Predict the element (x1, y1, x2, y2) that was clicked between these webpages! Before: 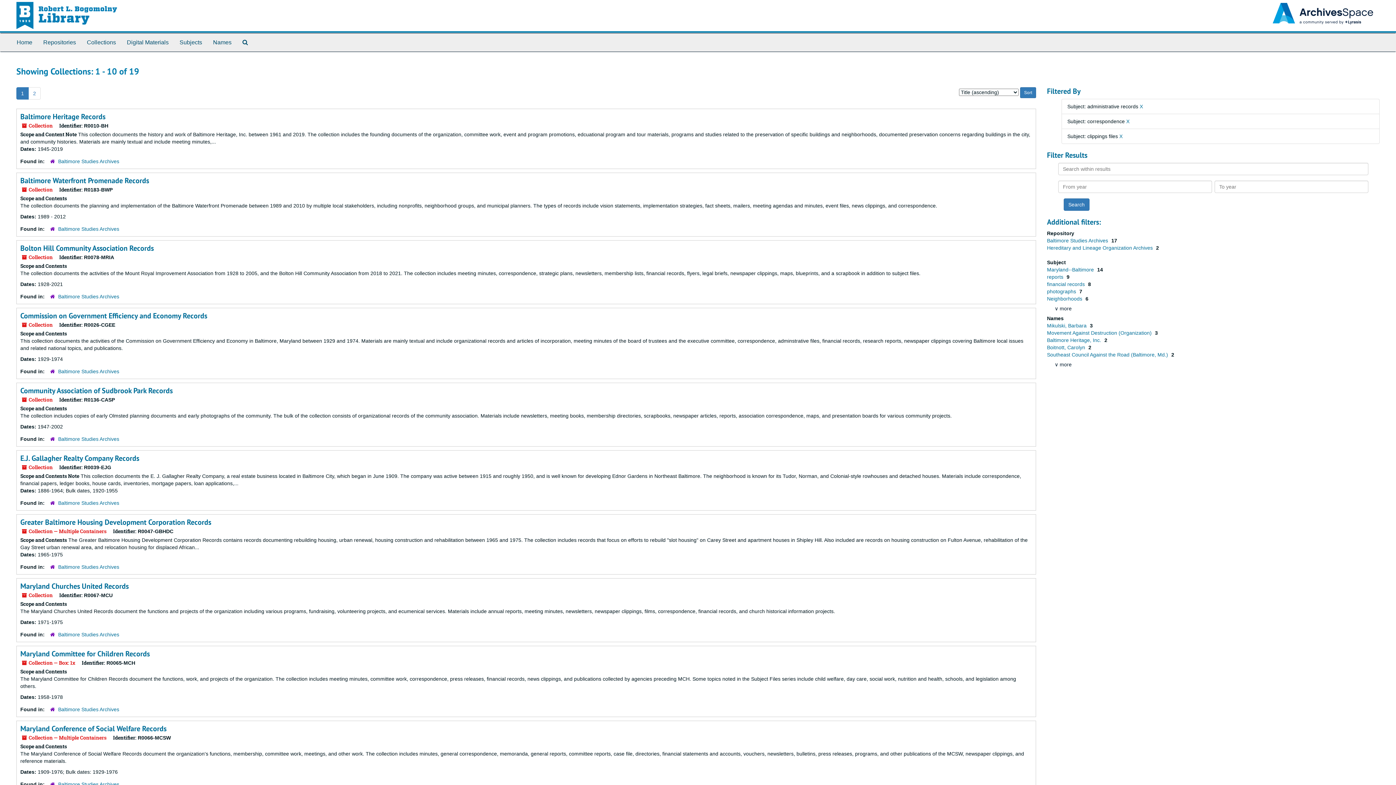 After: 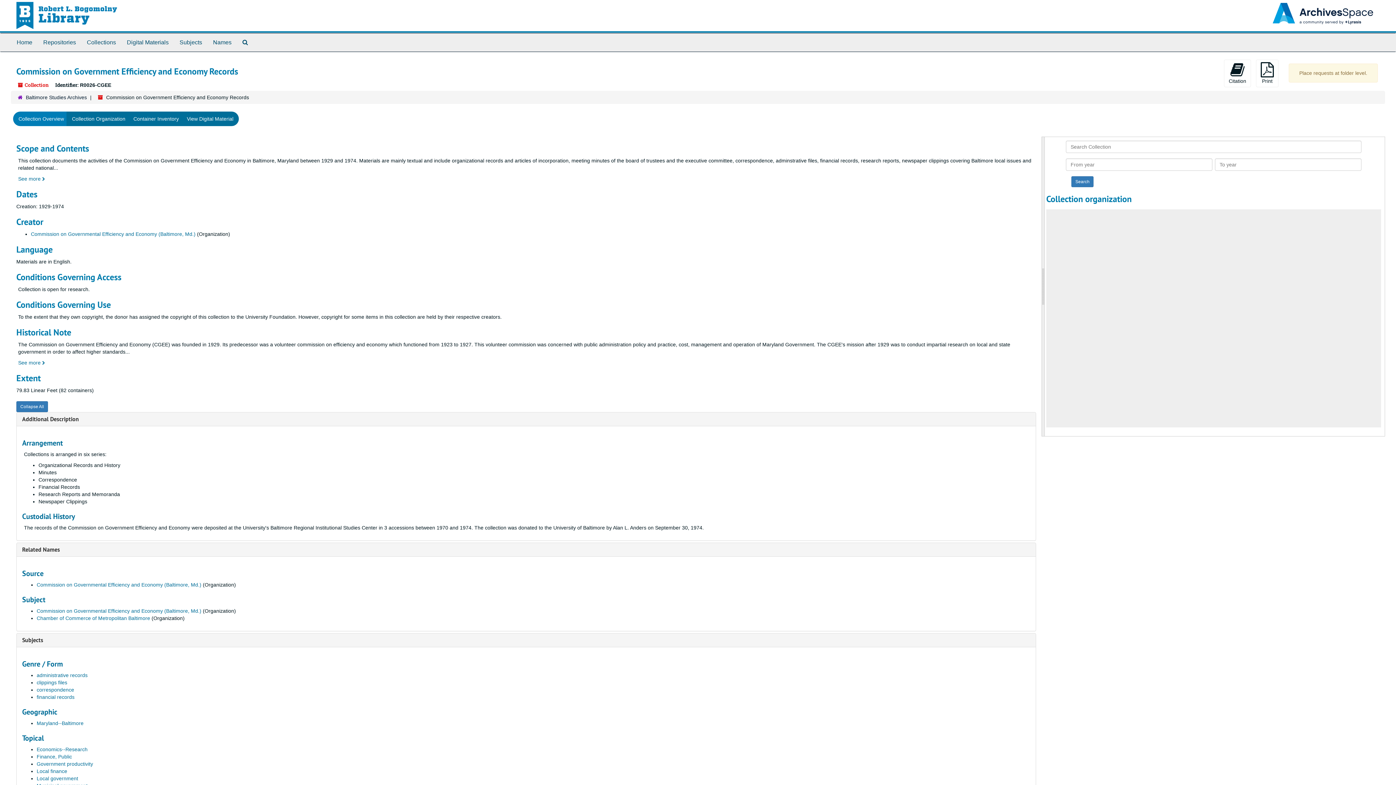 Action: label: Commission on Government Efficiency and Economy Records bbox: (20, 311, 207, 320)